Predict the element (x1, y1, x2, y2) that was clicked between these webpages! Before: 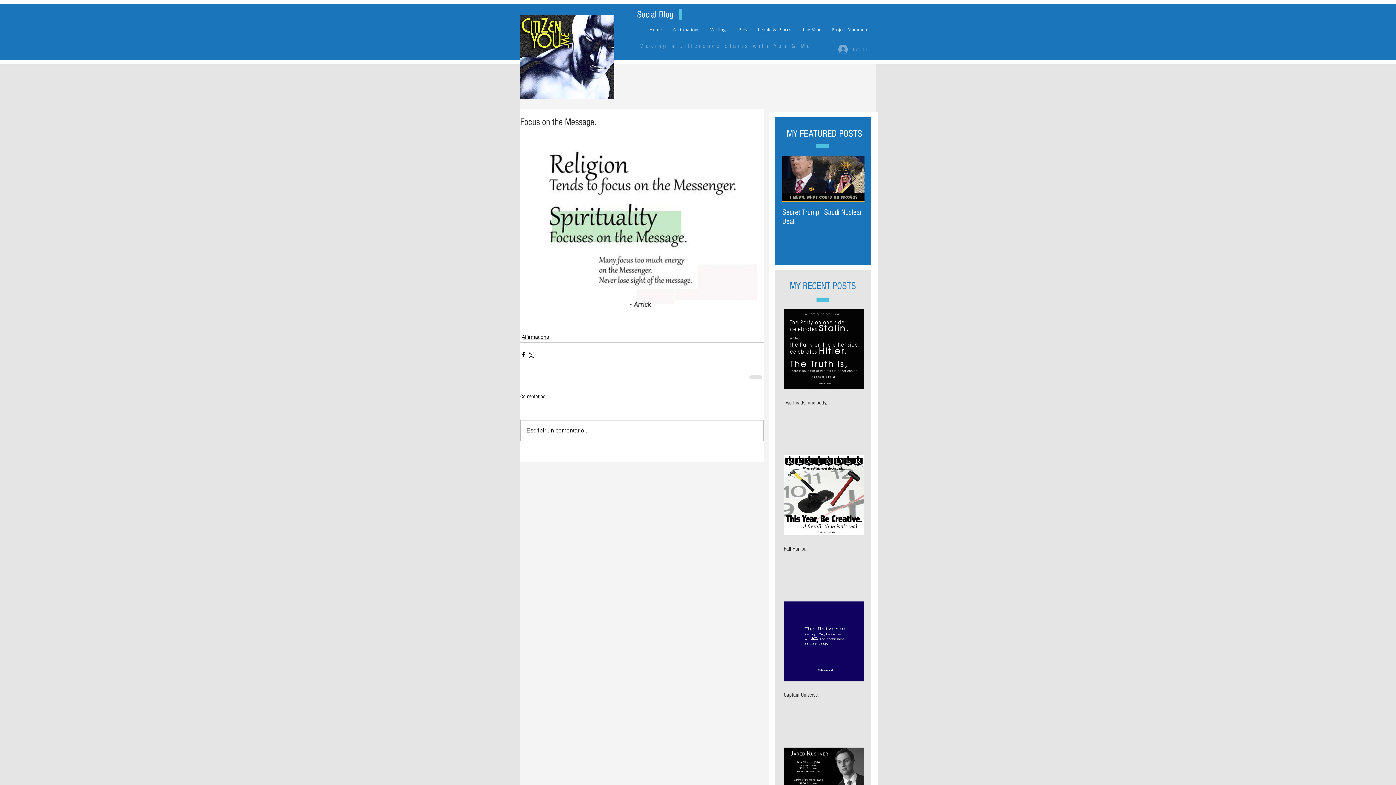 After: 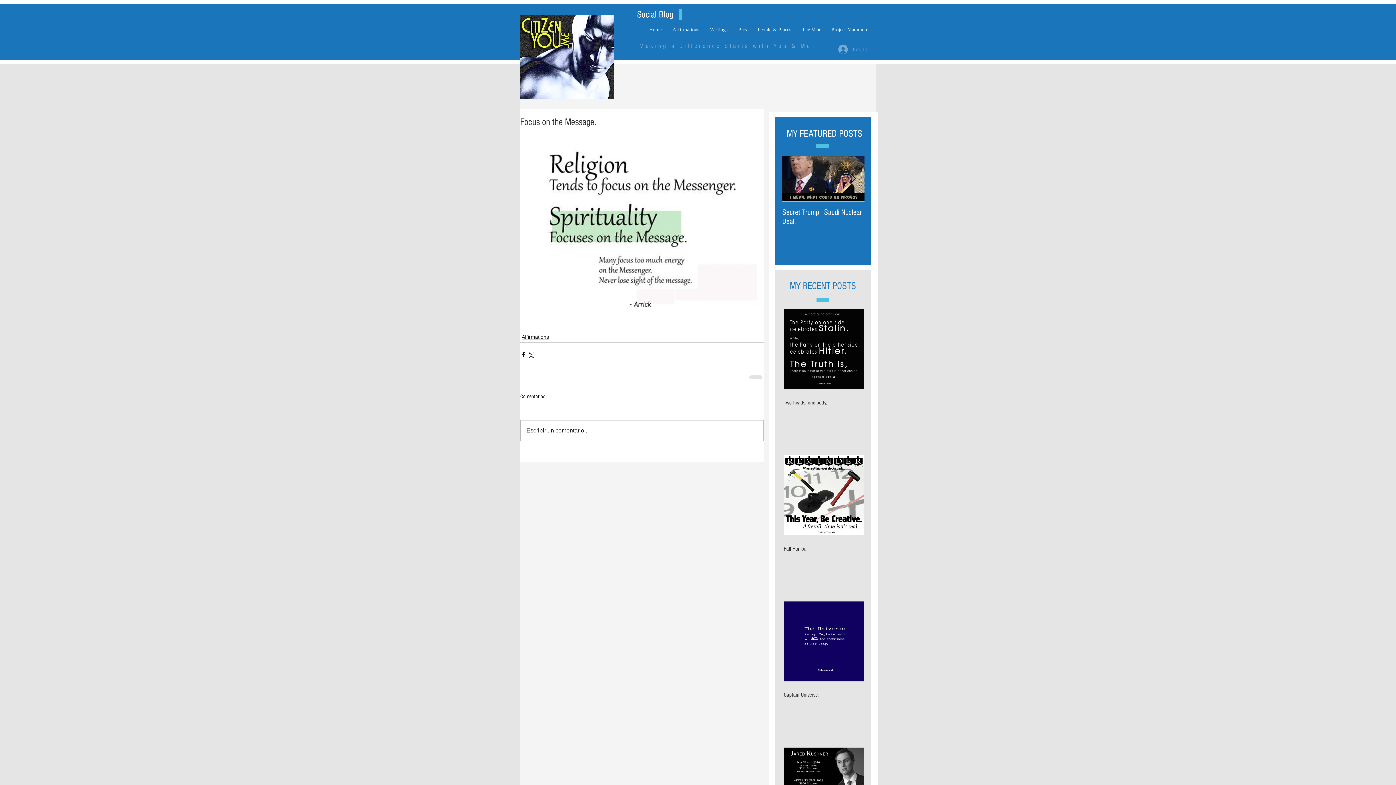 Action: bbox: (849, 173, 856, 184) label: Next Item